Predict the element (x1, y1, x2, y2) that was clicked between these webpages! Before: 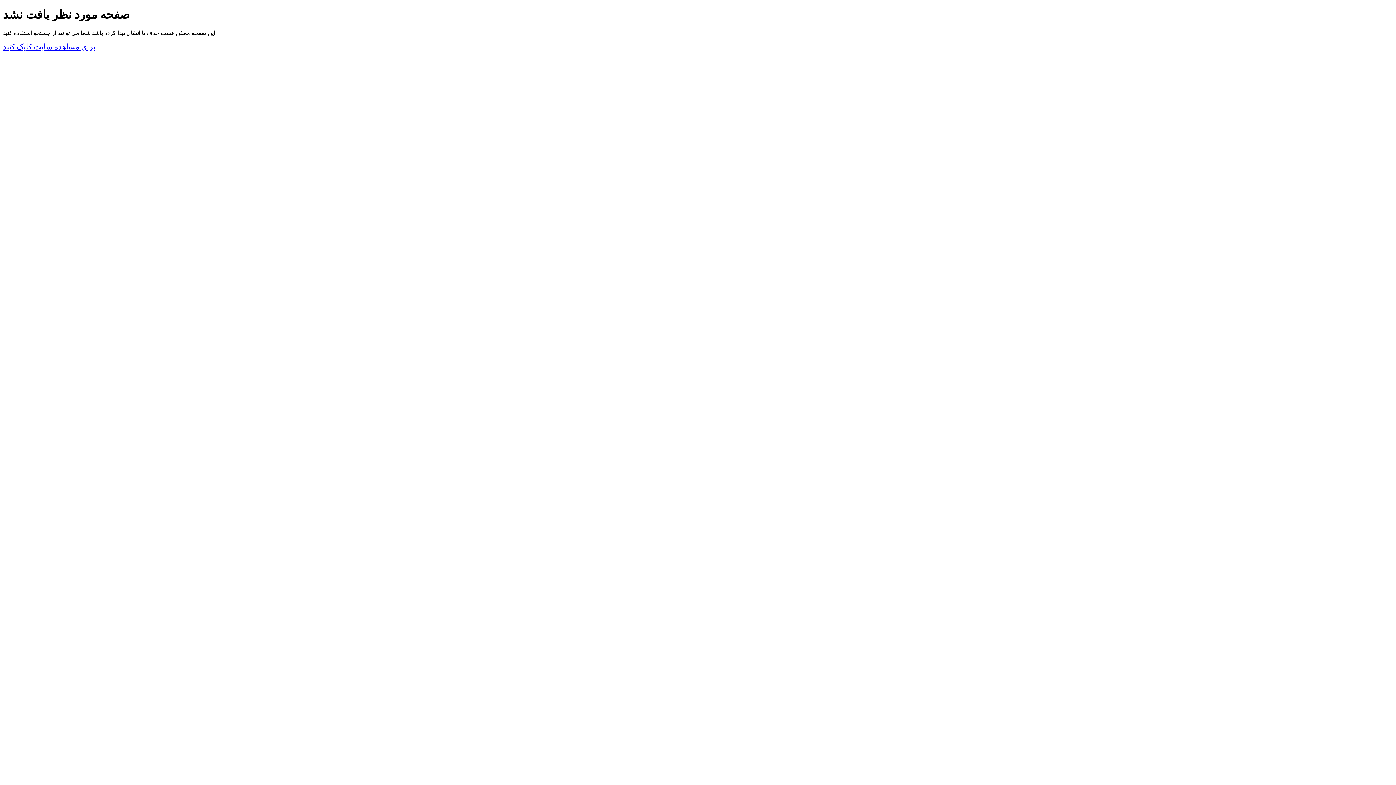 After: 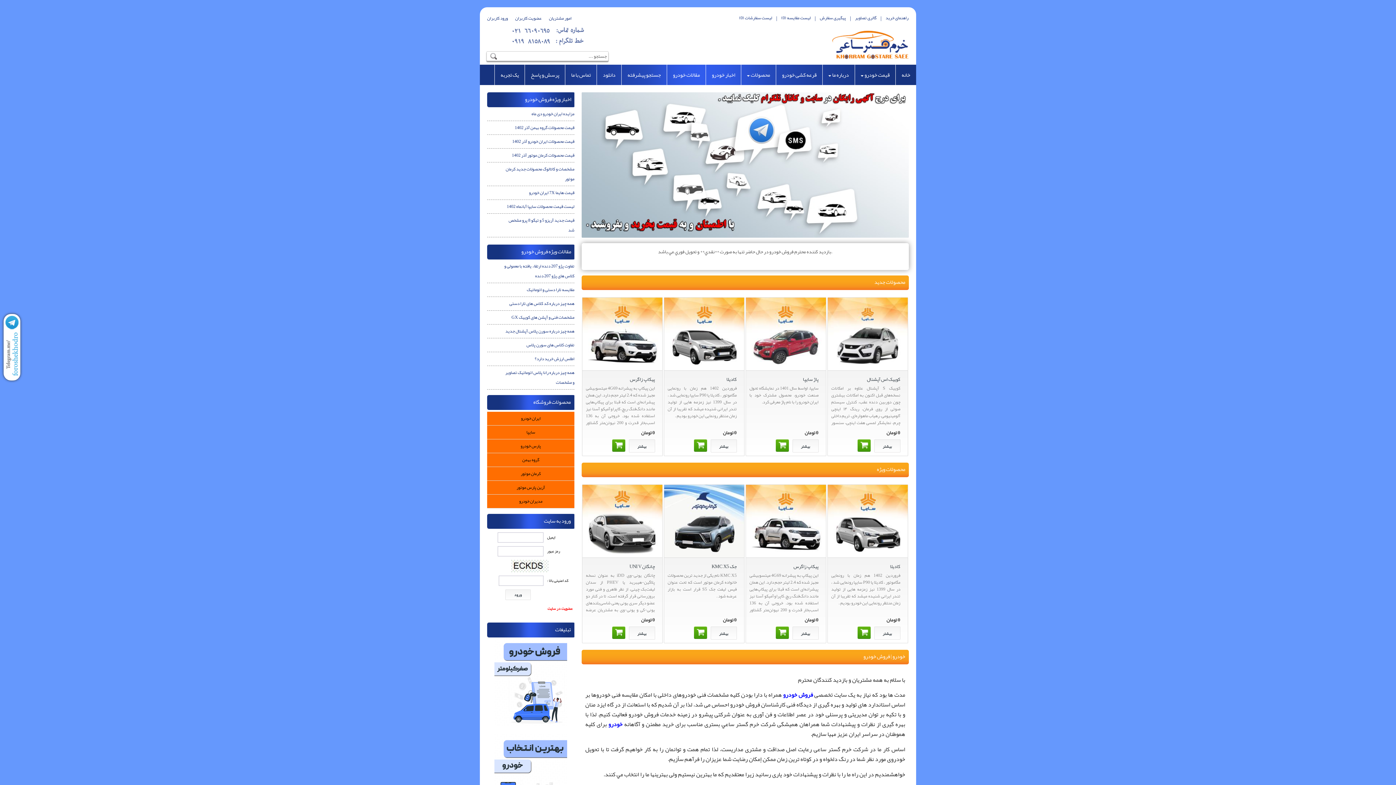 Action: bbox: (2, 42, 95, 51) label: برای مشاهده سایت کلیک کنید